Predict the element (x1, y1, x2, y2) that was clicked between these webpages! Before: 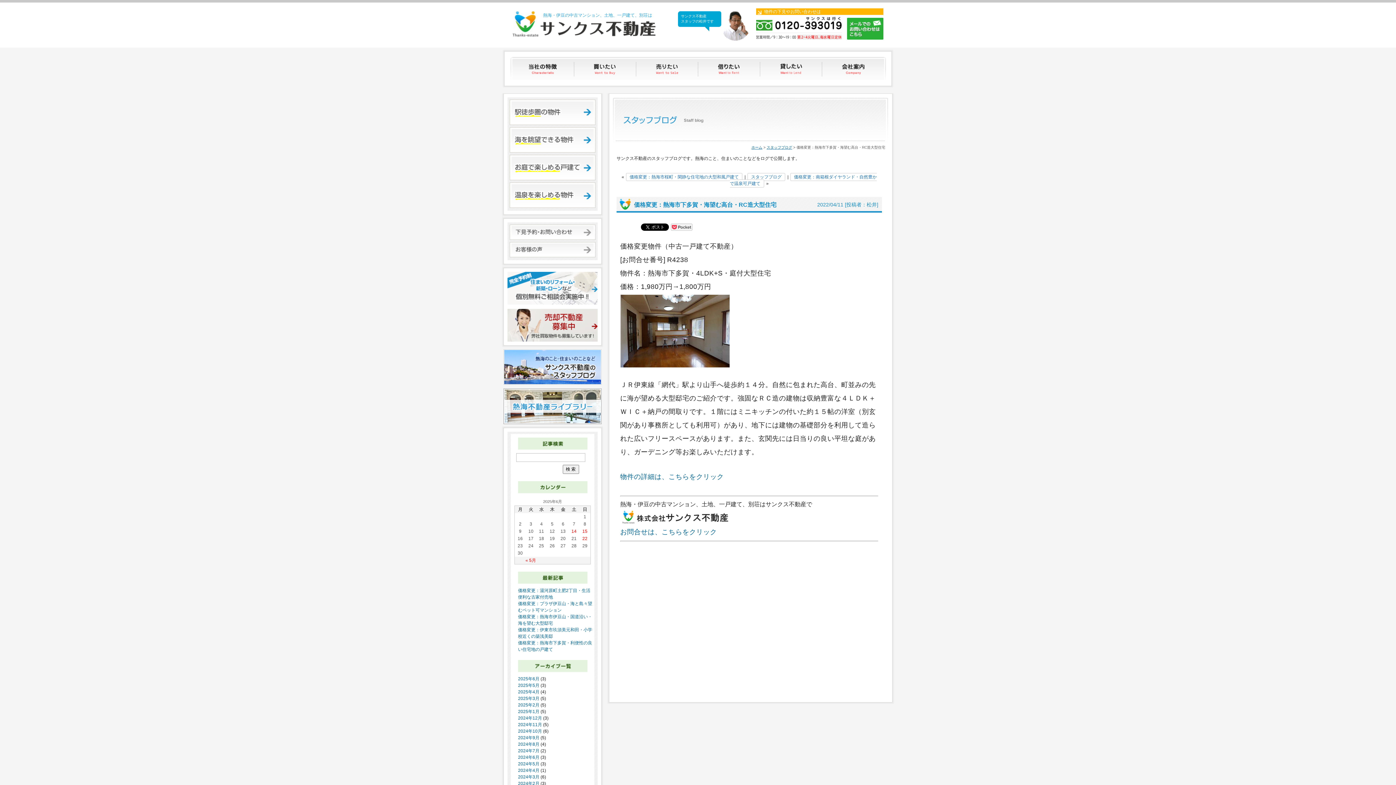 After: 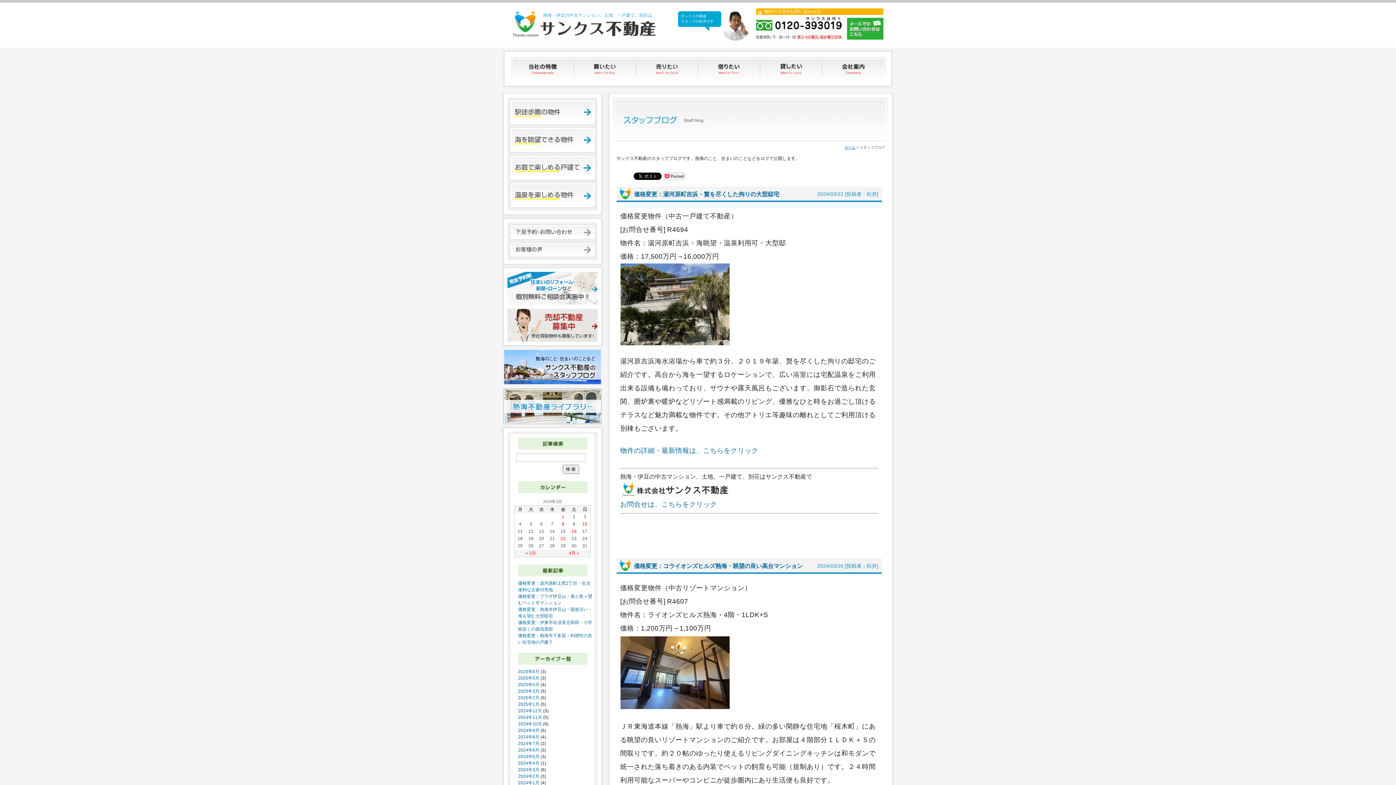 Action: bbox: (518, 774, 539, 780) label: 2024年3月